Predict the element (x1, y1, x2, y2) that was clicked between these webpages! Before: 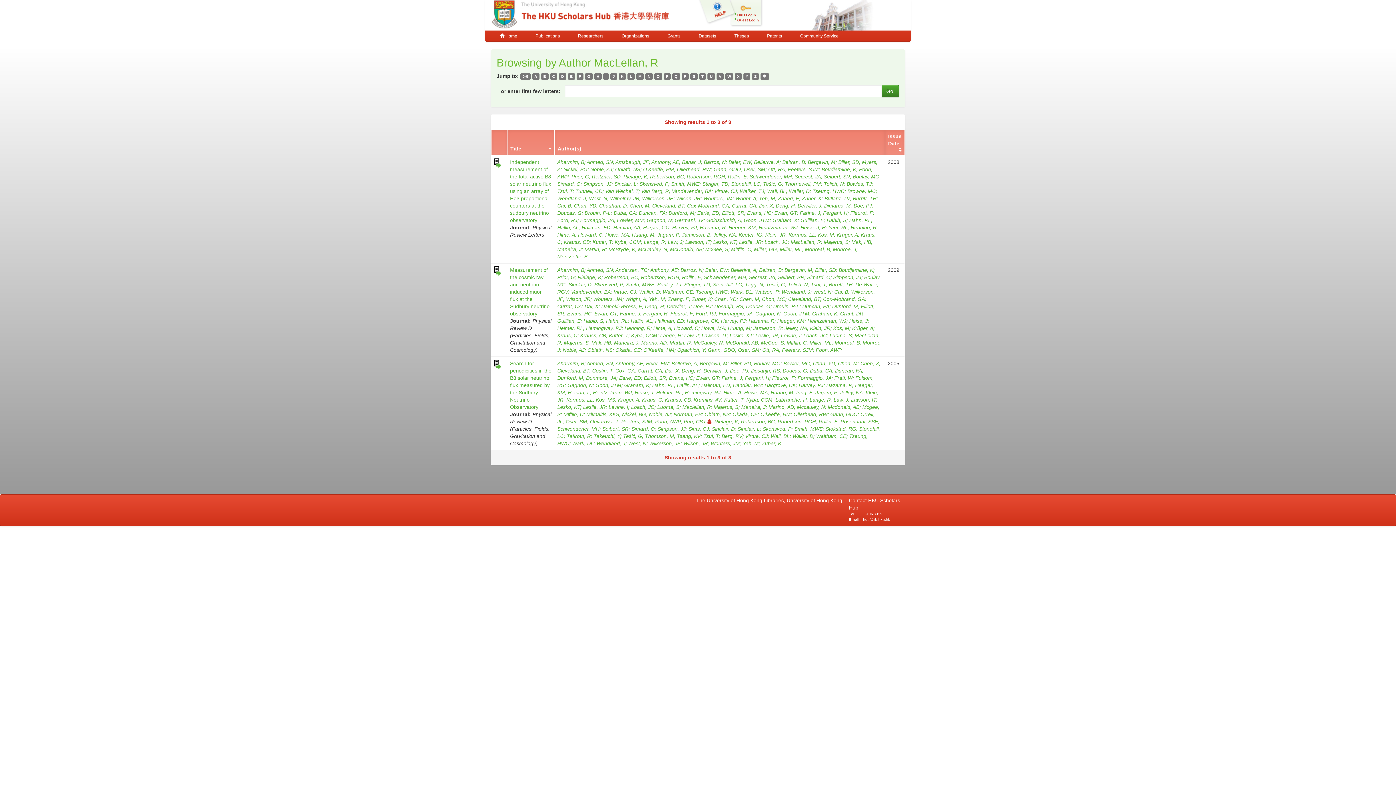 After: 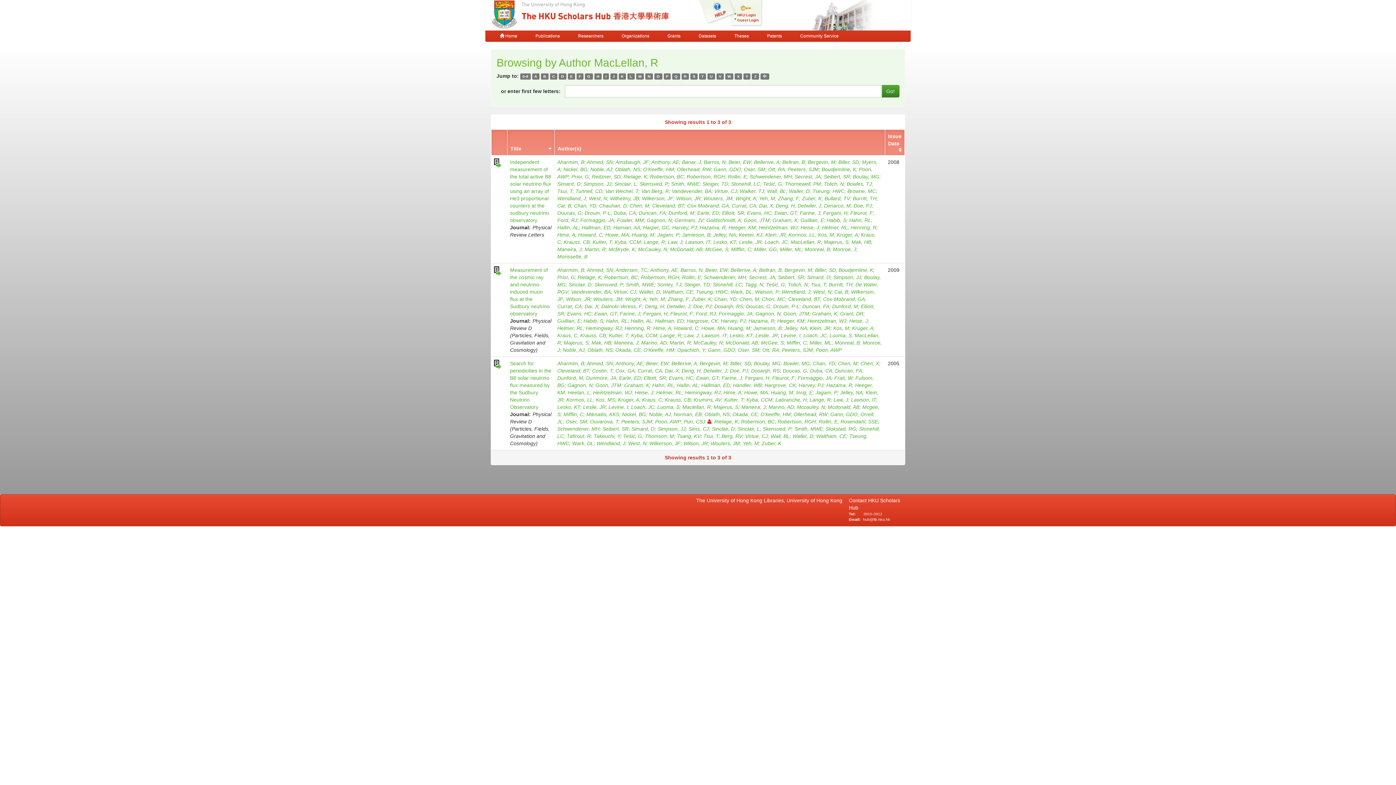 Action: bbox: (585, 73, 593, 79) label: G